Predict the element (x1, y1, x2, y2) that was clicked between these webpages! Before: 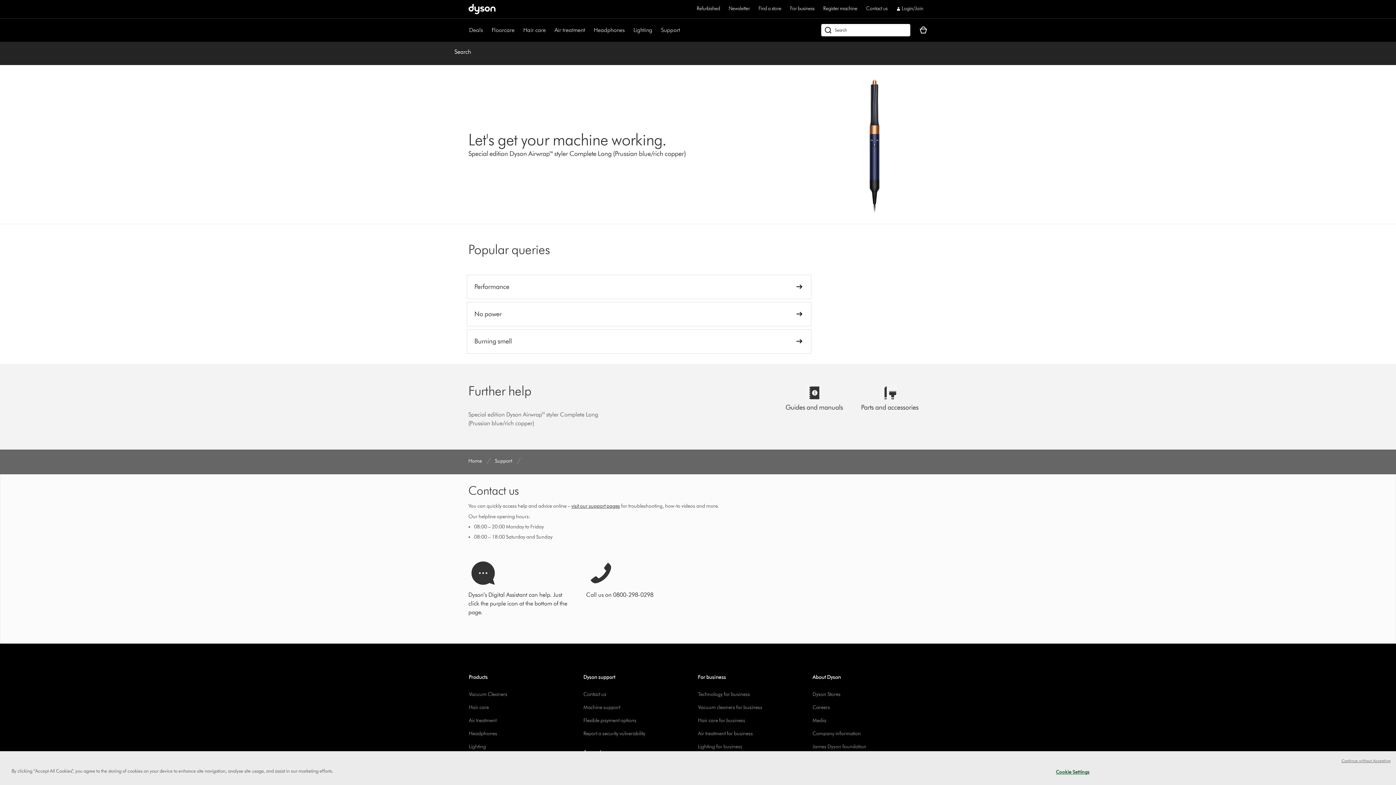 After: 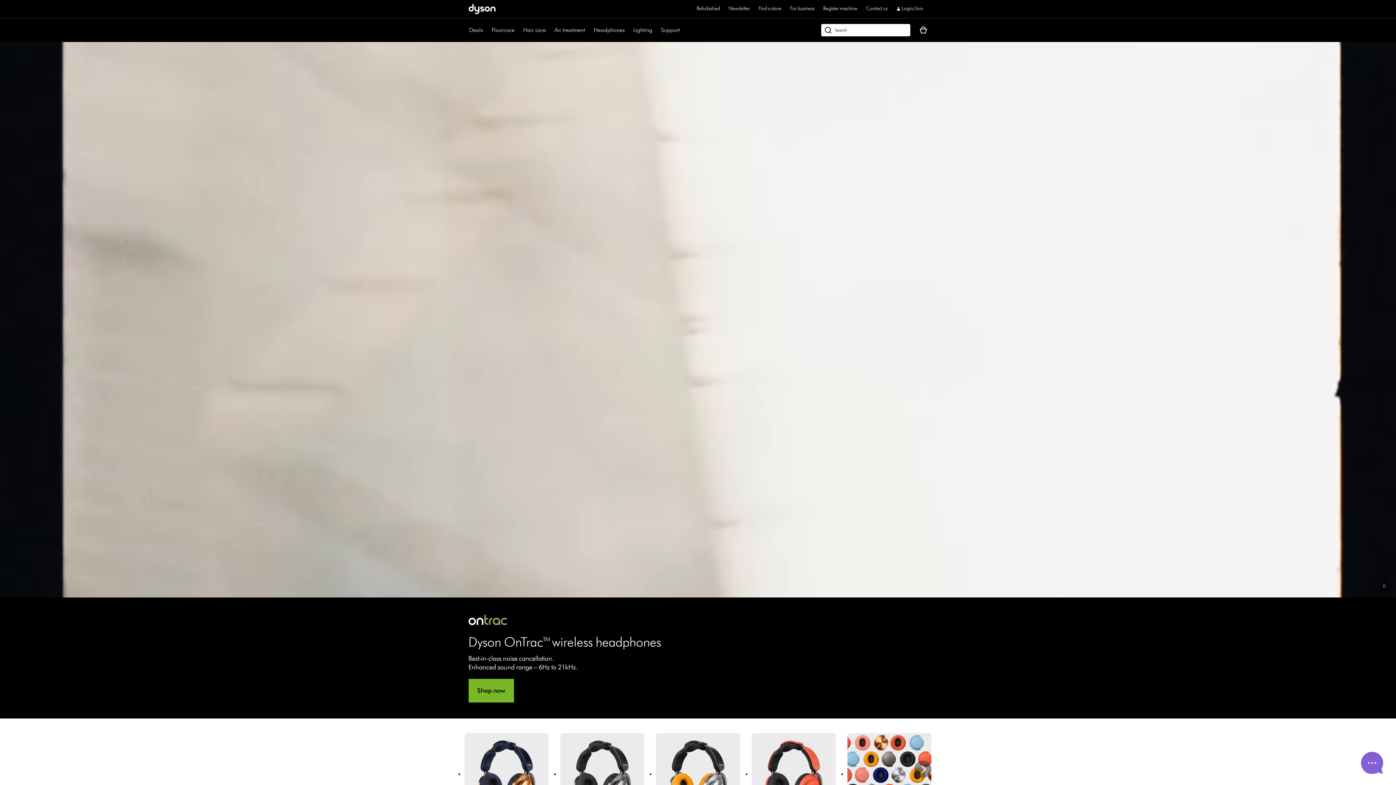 Action: bbox: (469, 730, 497, 736) label: Headphones